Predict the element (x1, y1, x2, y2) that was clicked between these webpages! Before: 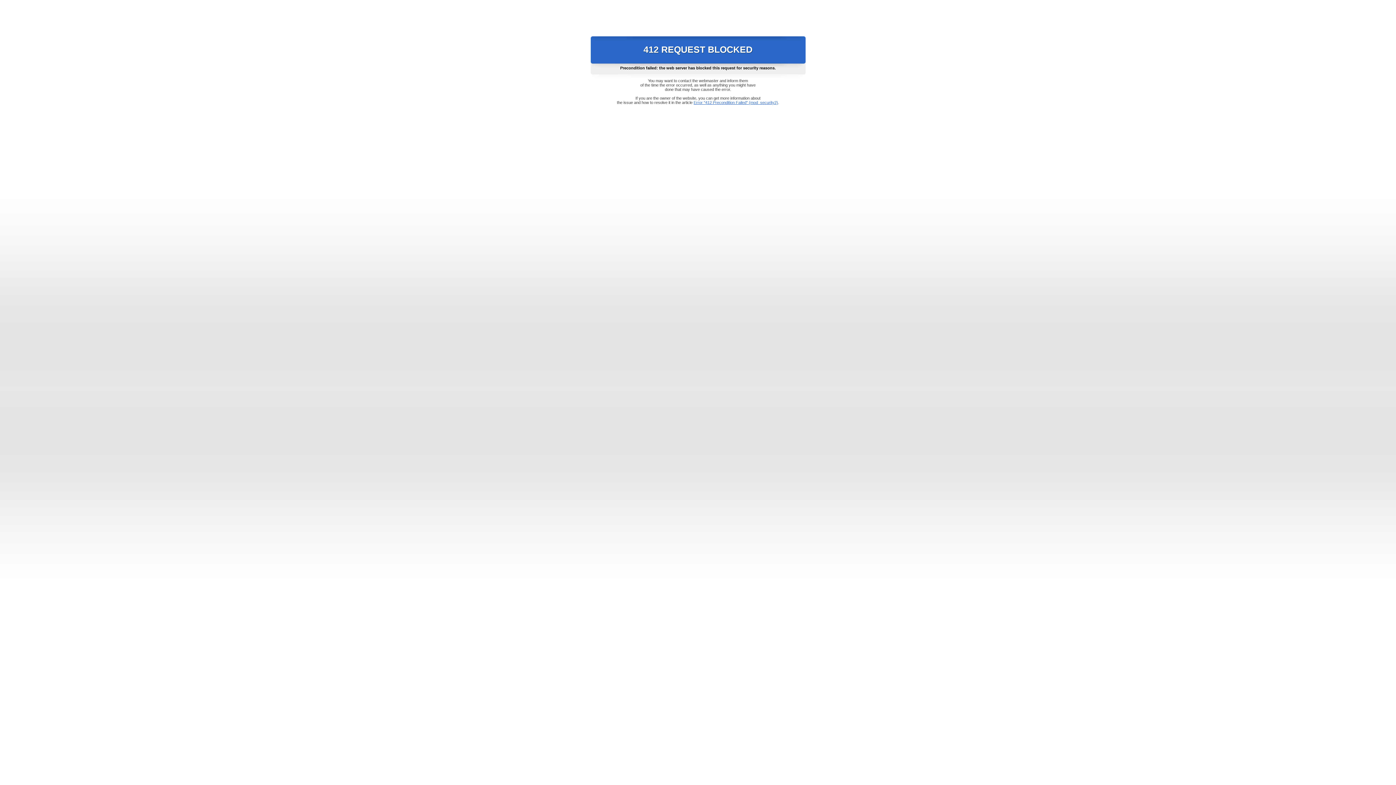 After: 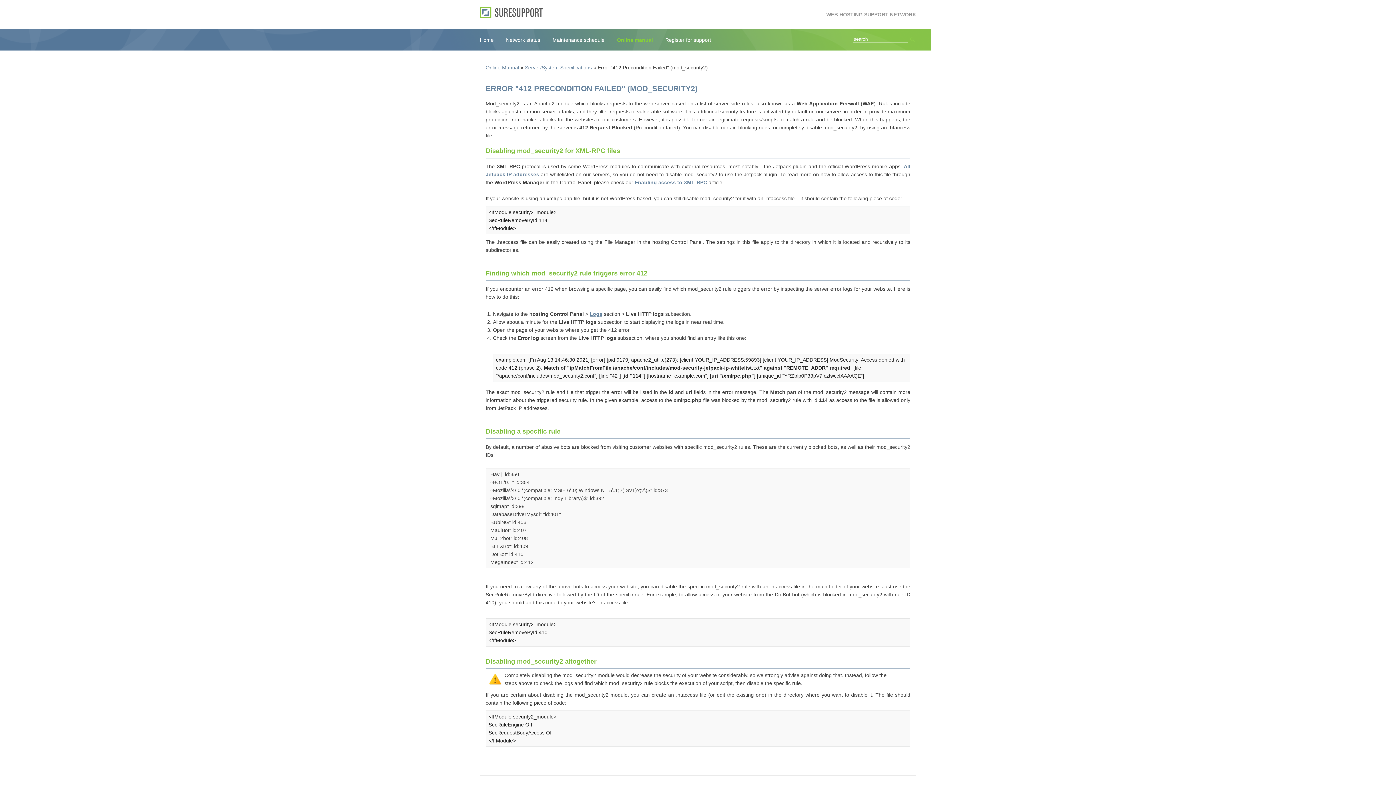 Action: bbox: (693, 100, 778, 104) label: Error "412 Precondition Failed" (mod_security2)